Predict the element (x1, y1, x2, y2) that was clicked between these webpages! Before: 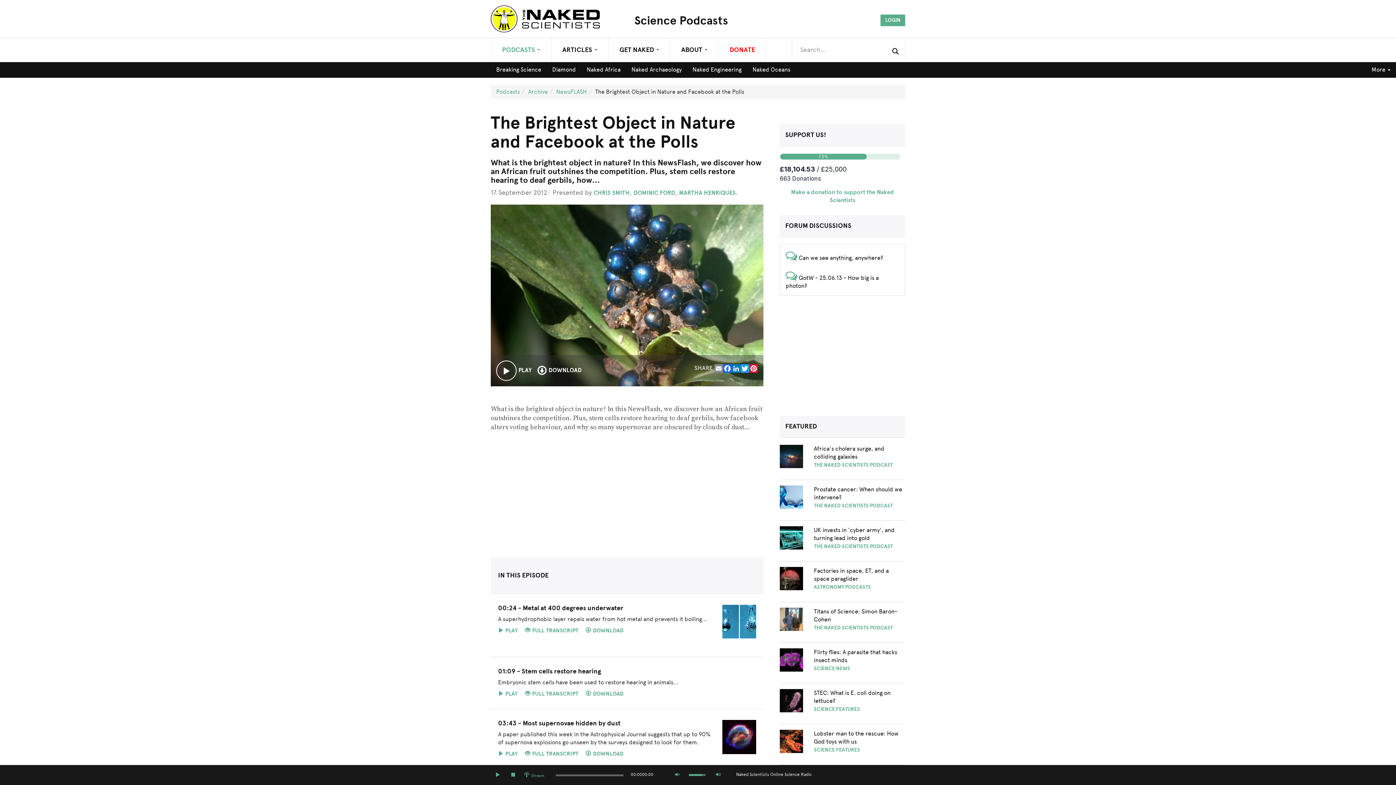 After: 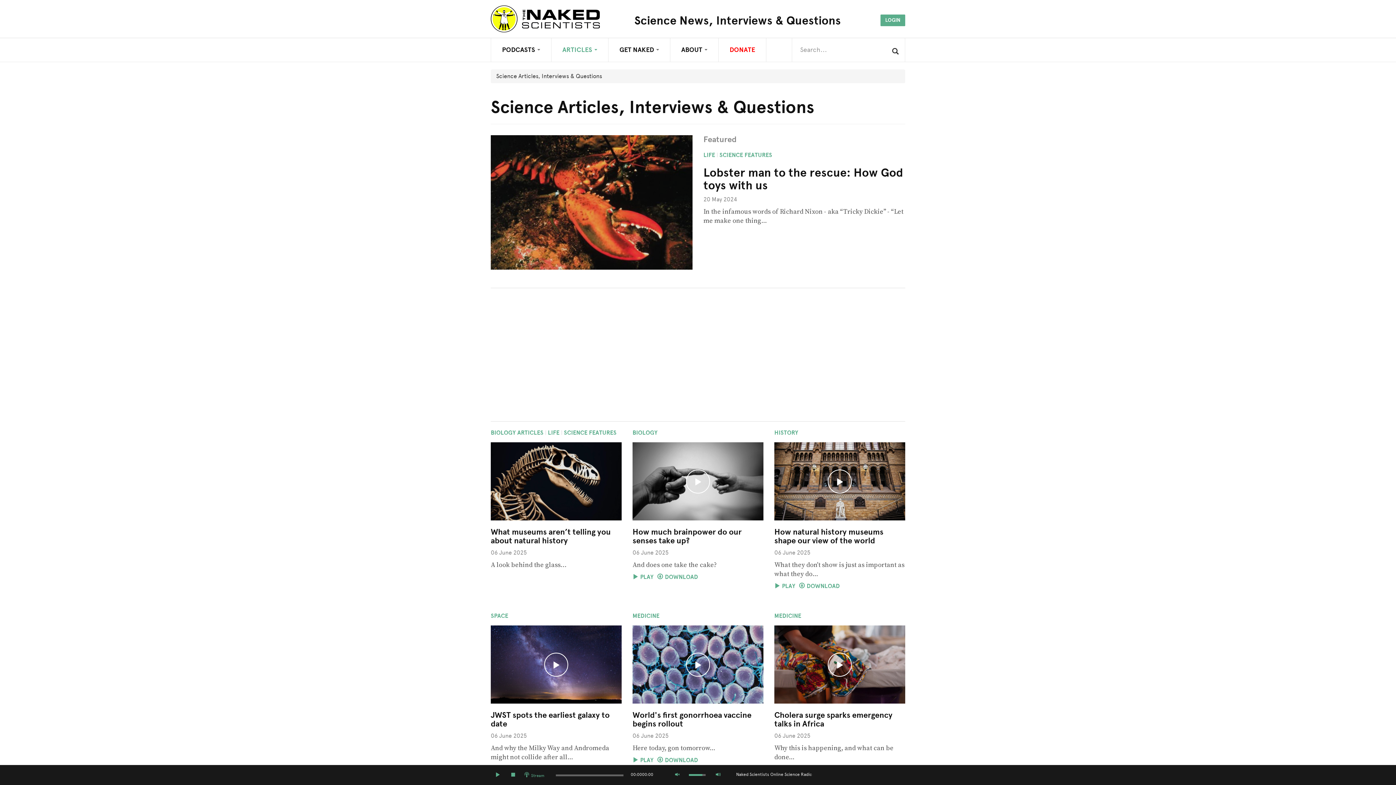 Action: label: ARTICLES  bbox: (551, 38, 608, 61)